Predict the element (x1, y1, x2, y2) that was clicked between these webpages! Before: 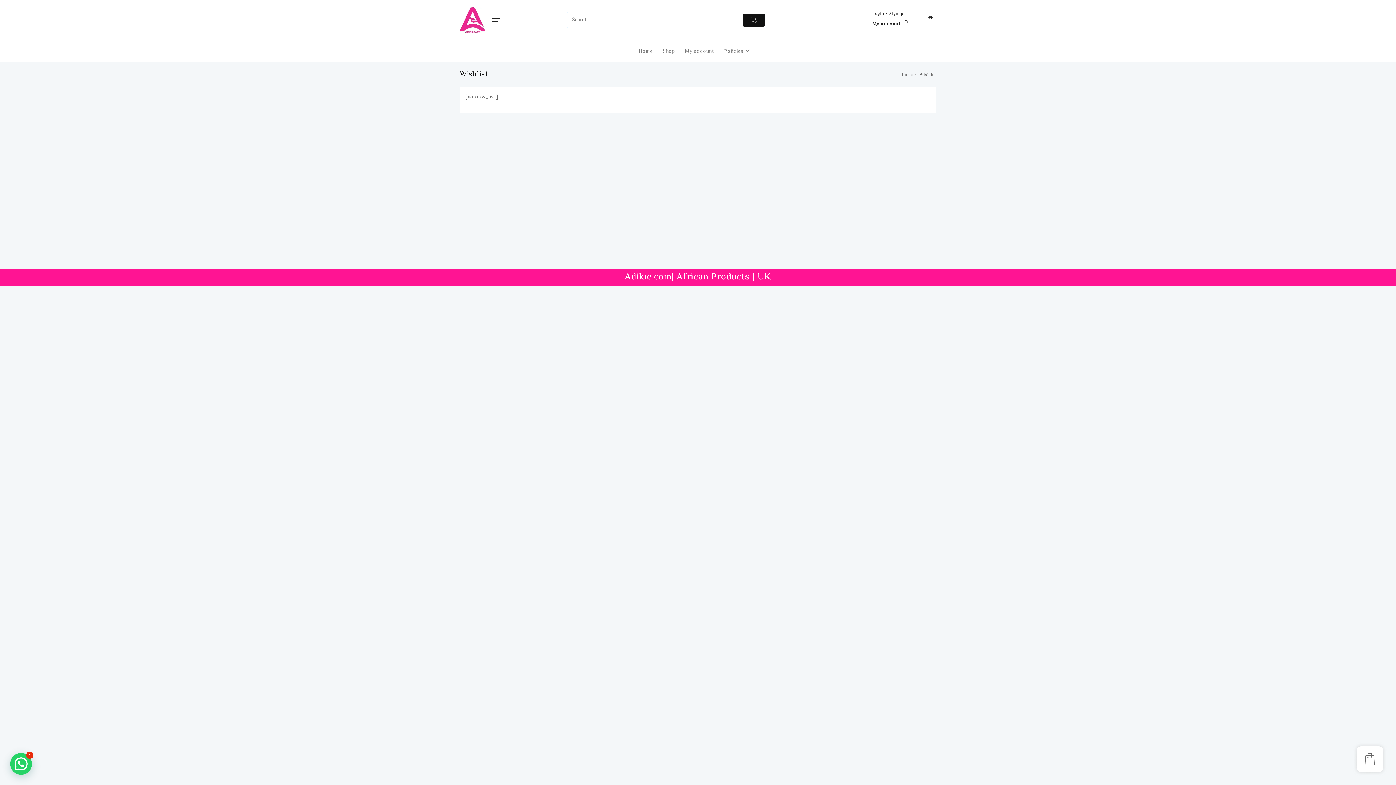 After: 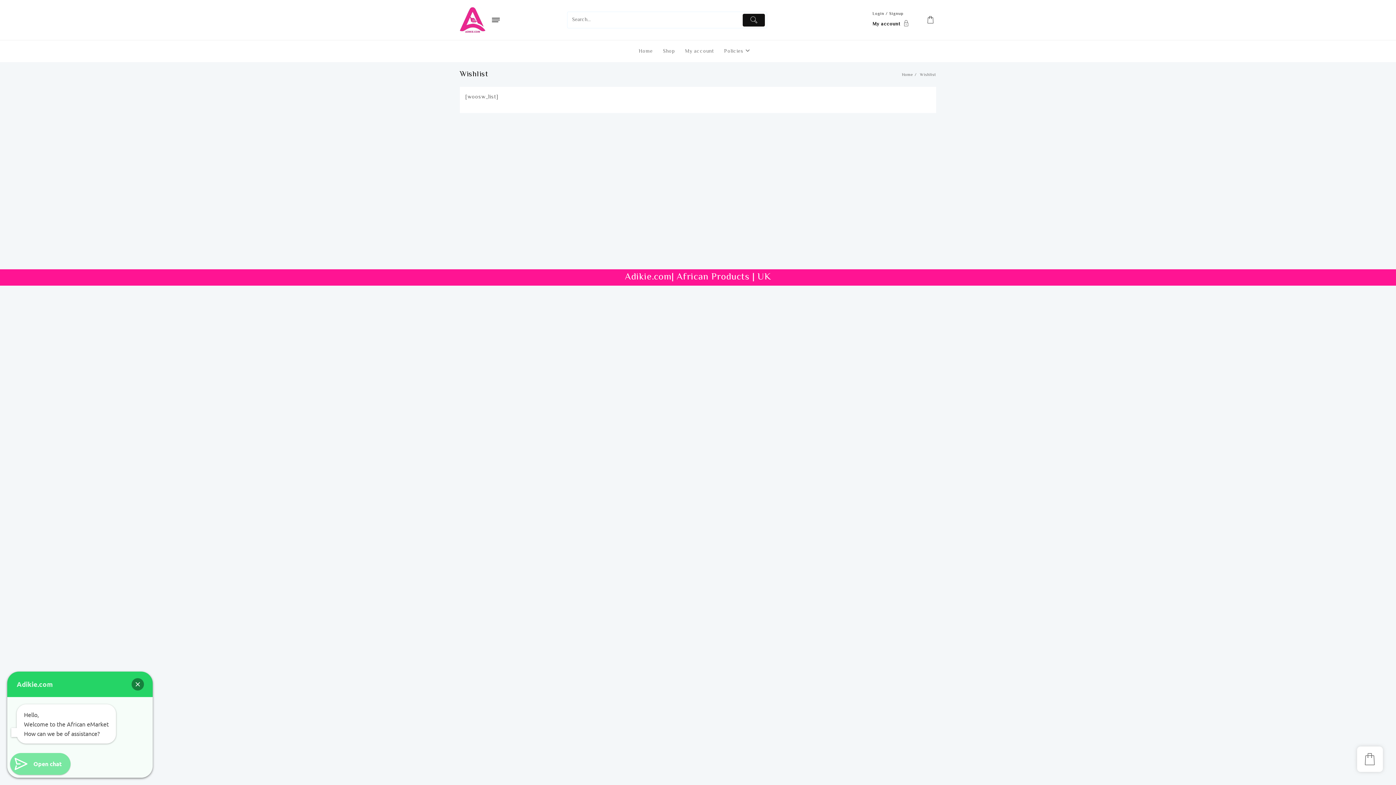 Action: bbox: (10, 753, 32, 775)